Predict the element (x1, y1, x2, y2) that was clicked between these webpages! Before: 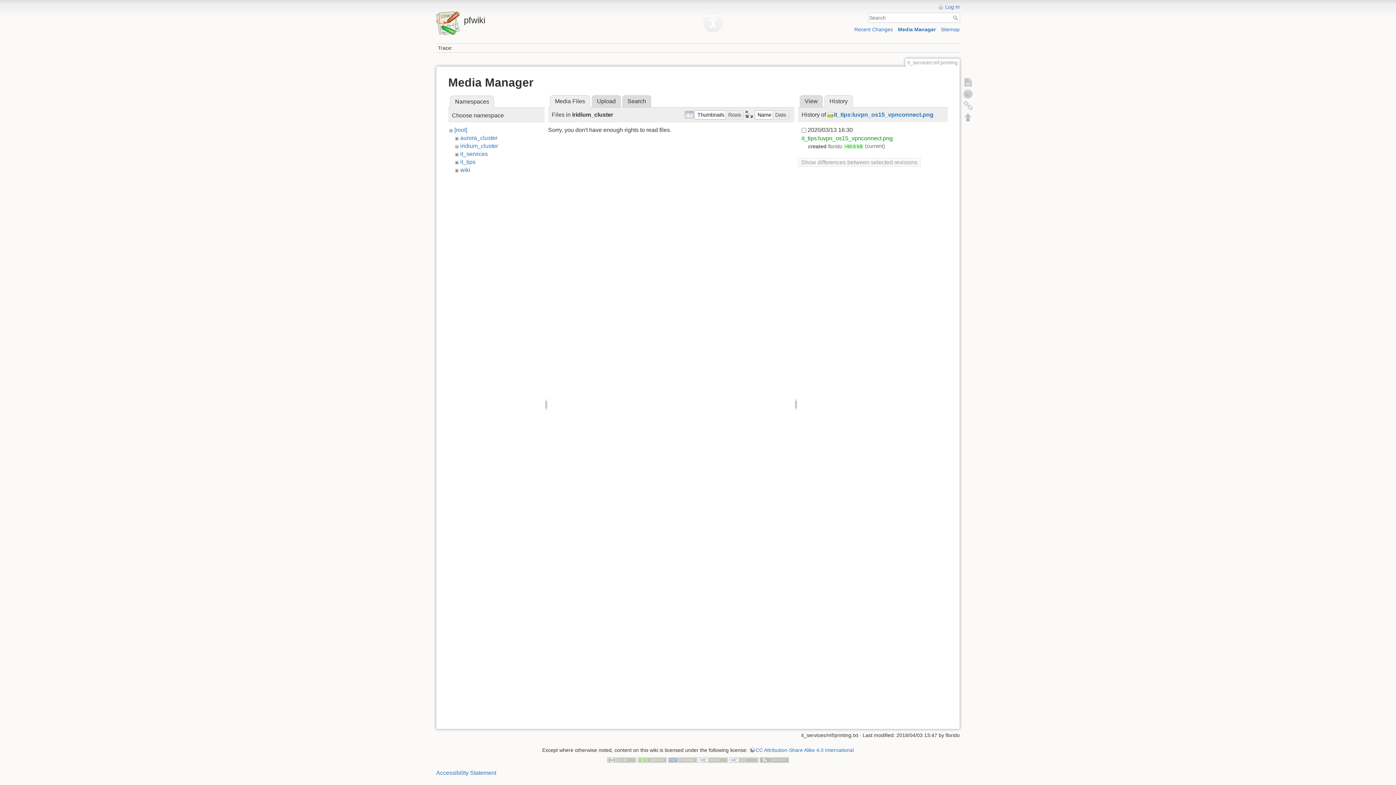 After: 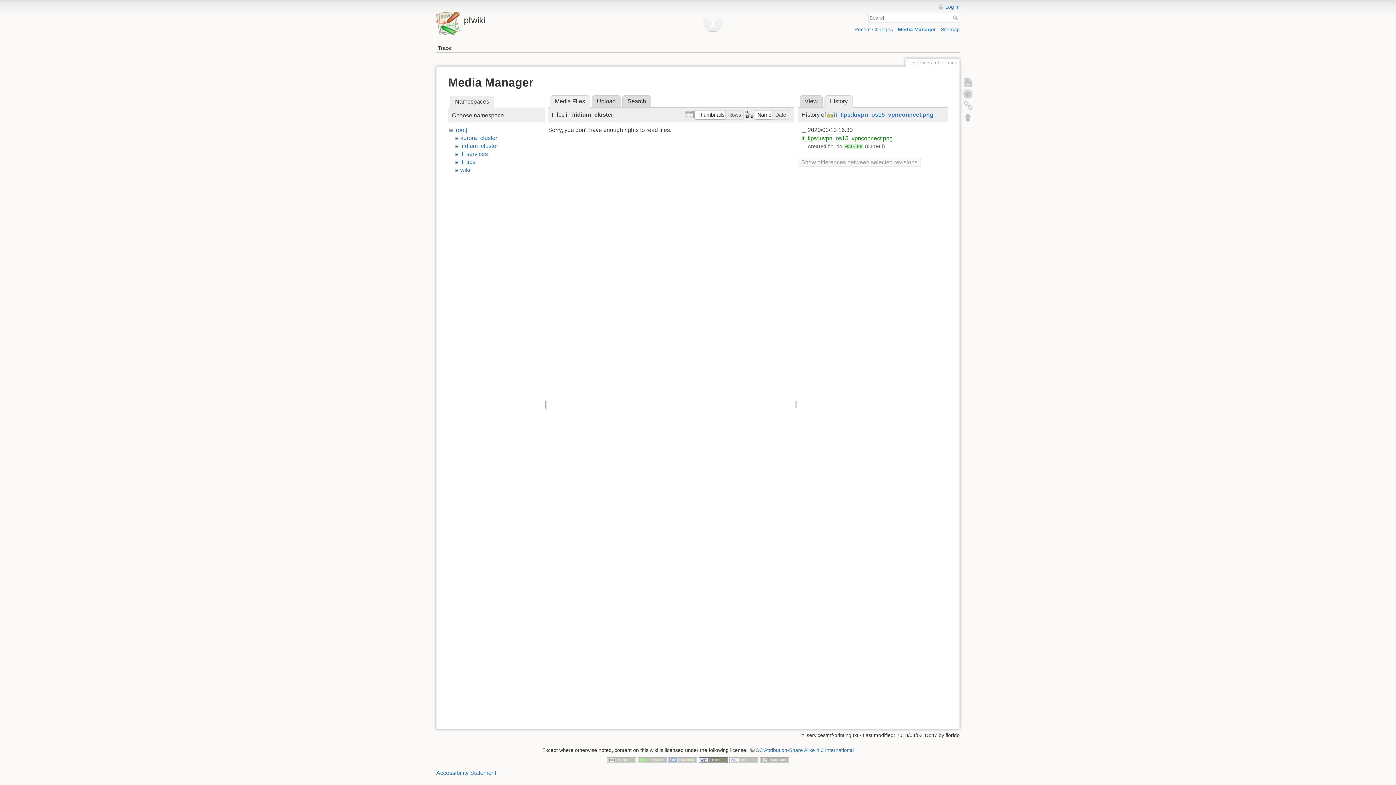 Action: bbox: (698, 757, 728, 762)